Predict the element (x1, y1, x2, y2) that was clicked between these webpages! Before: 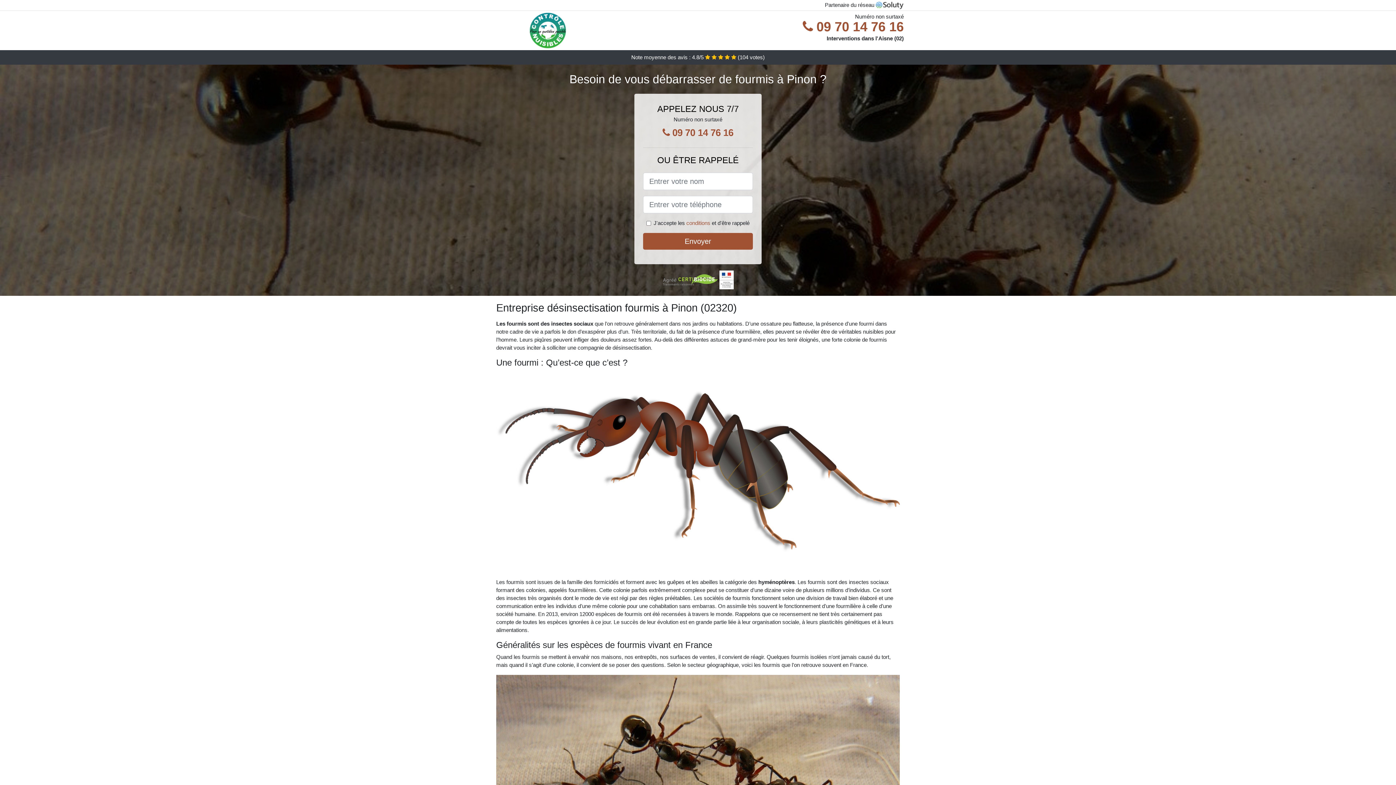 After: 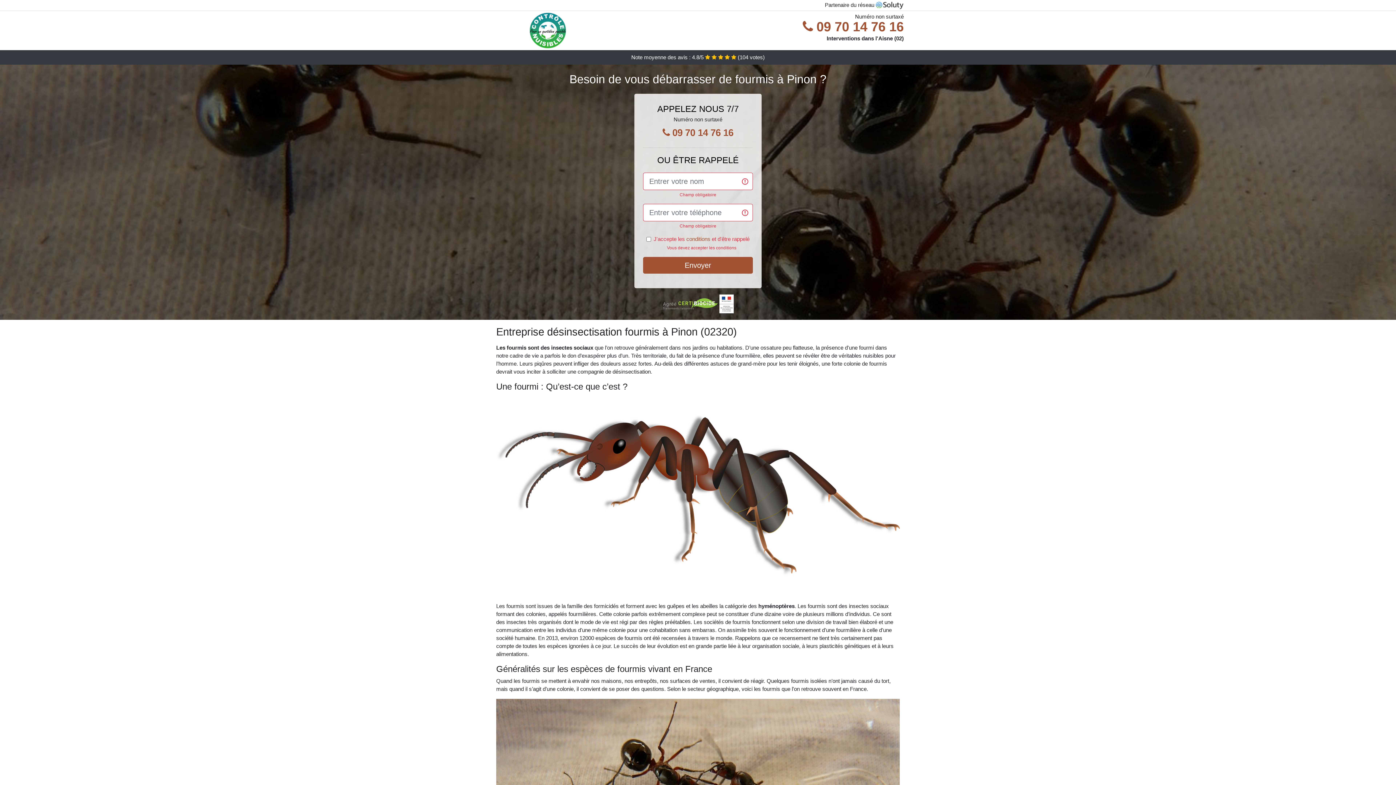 Action: label: Envoyer bbox: (643, 233, 753, 249)